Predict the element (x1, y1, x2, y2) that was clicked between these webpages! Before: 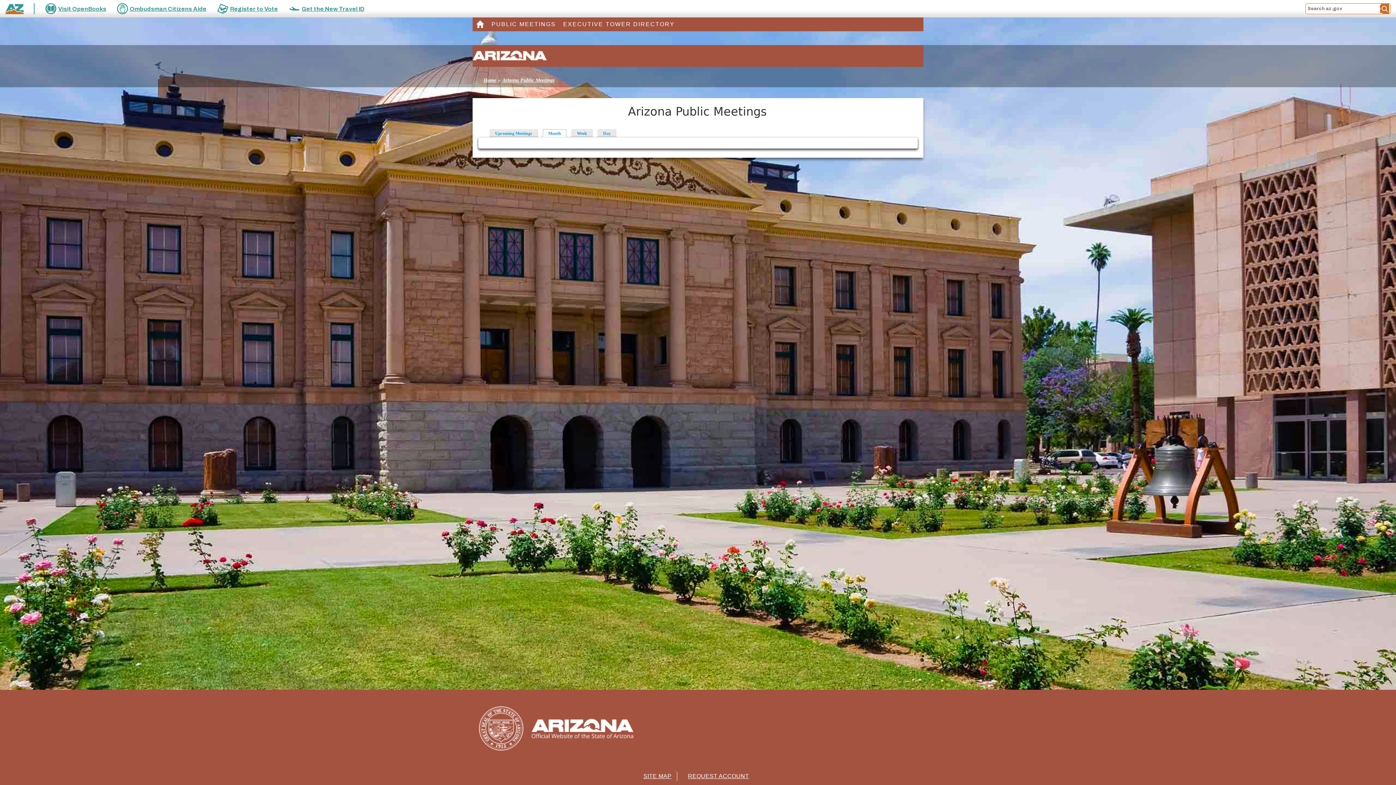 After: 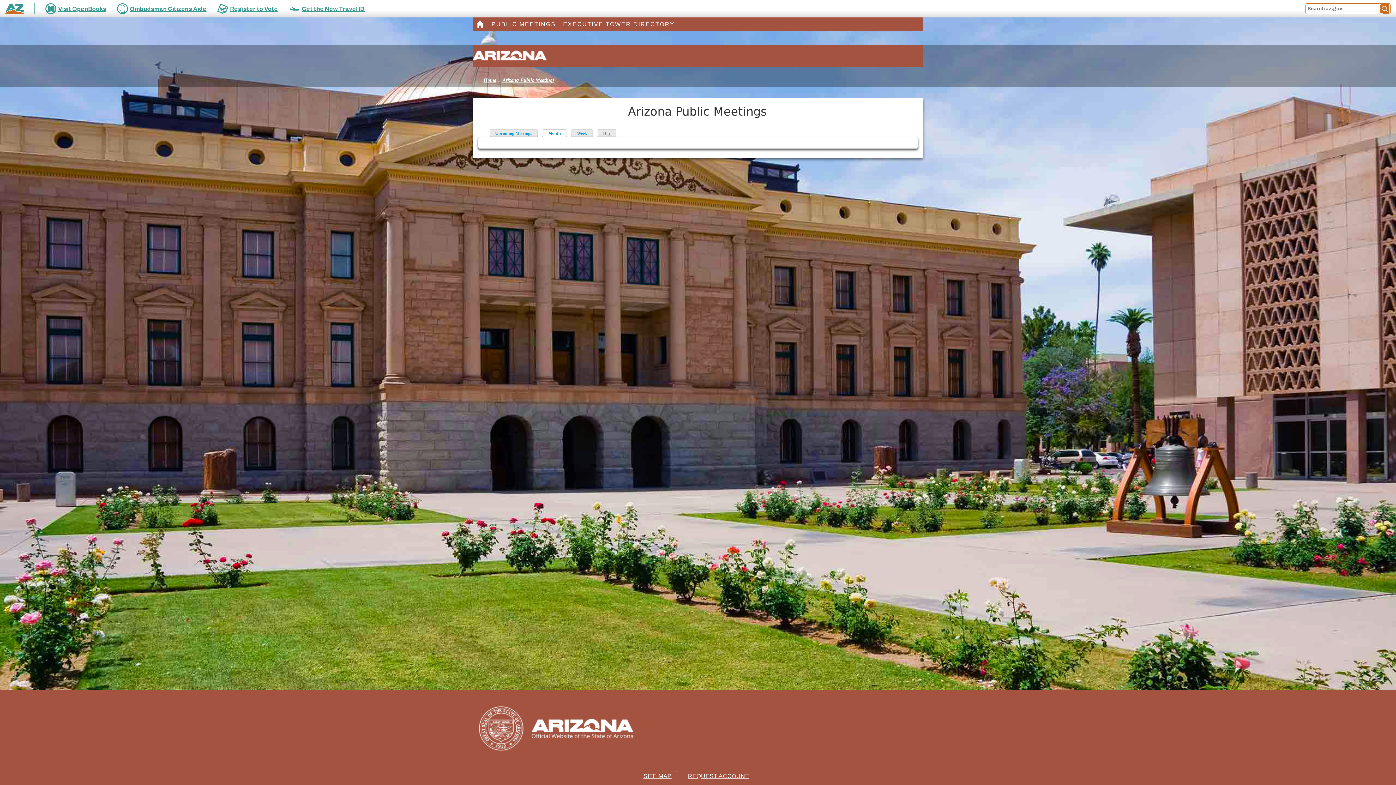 Action: label: State of Arizona bbox: (5, 0, 23, 16)